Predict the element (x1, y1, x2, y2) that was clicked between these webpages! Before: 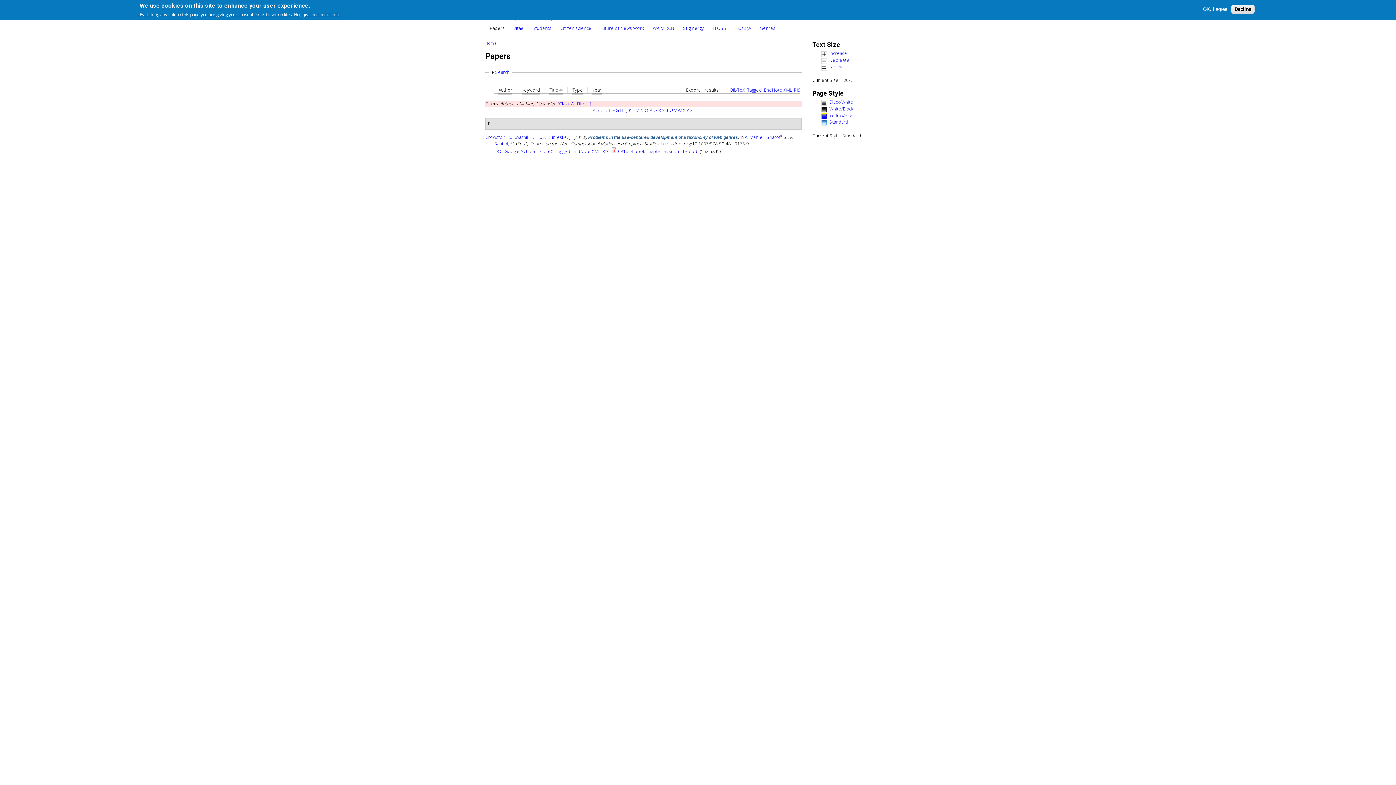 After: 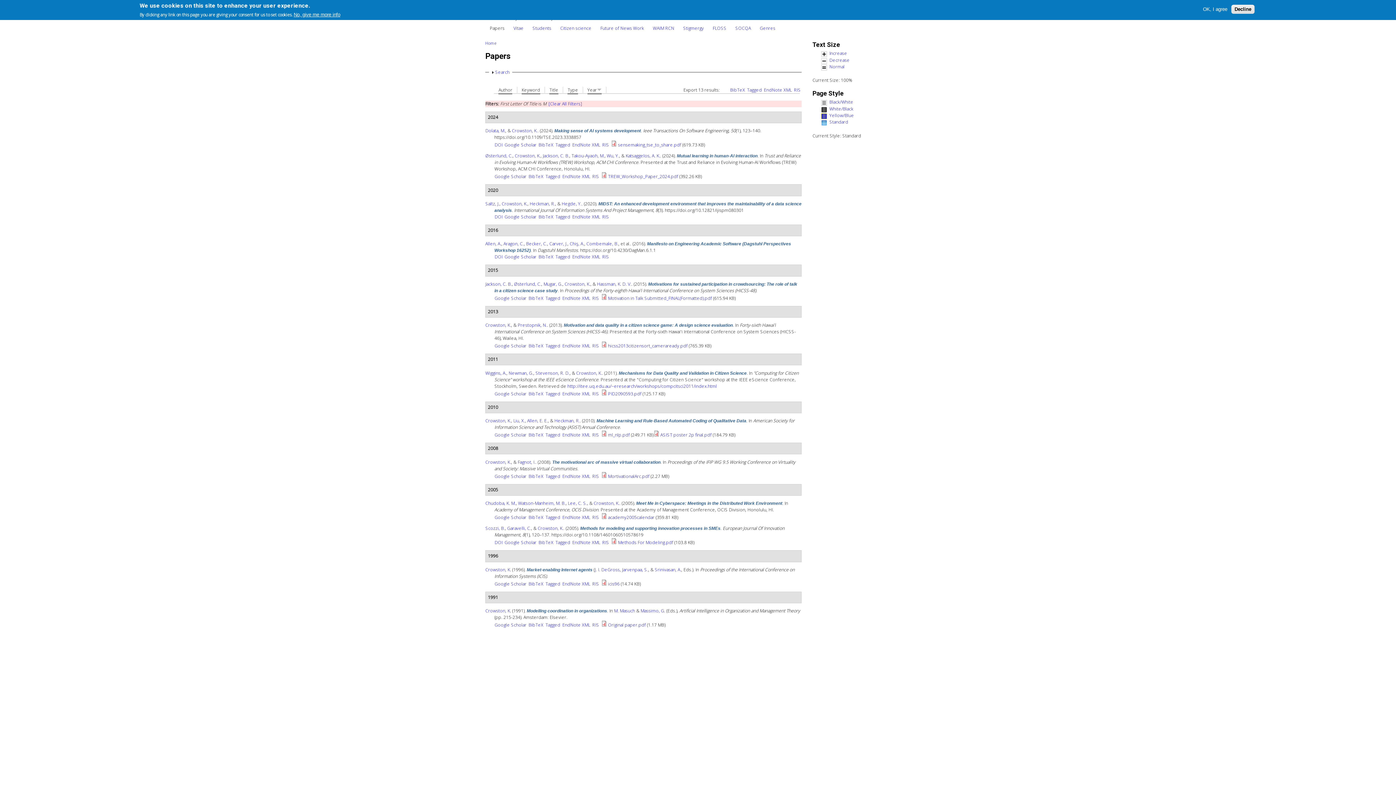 Action: label: M bbox: (635, 107, 639, 113)